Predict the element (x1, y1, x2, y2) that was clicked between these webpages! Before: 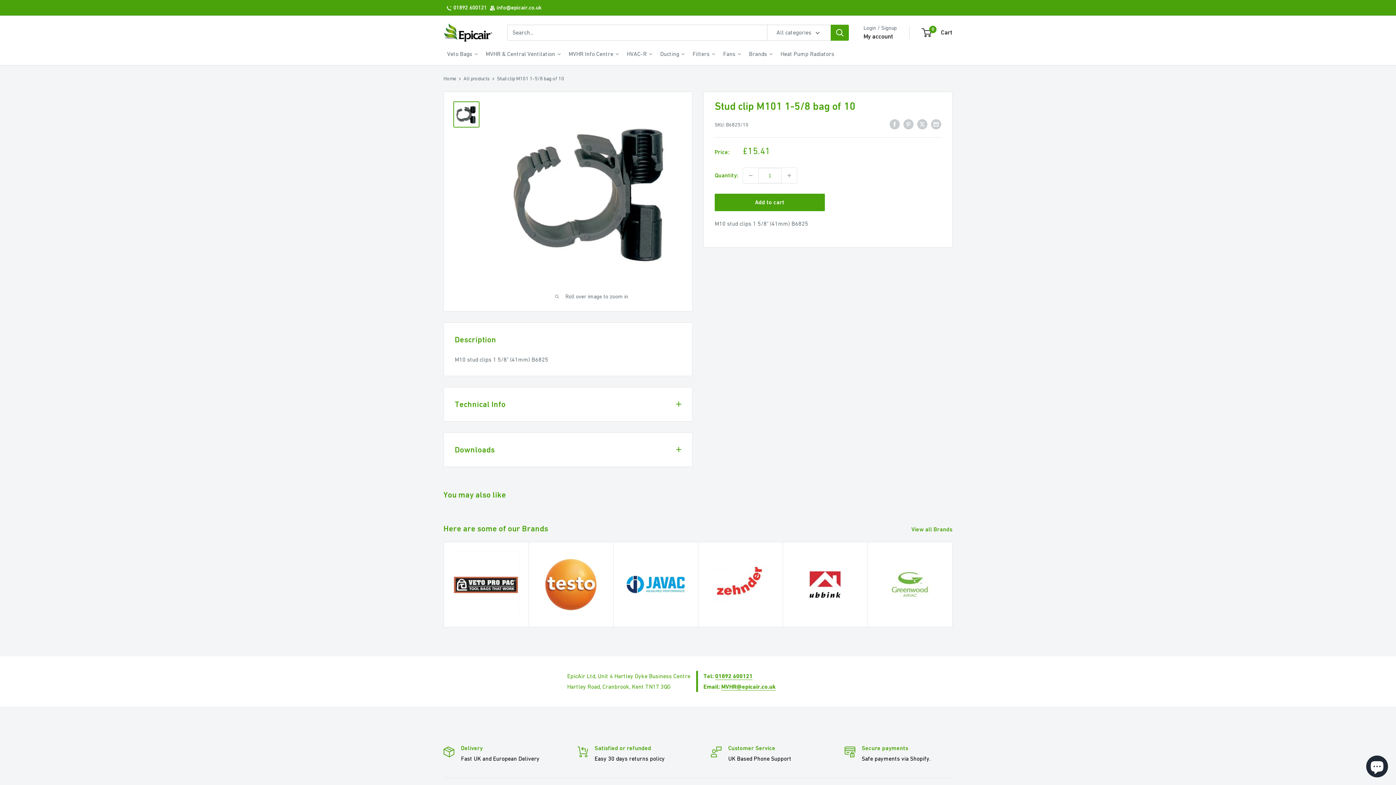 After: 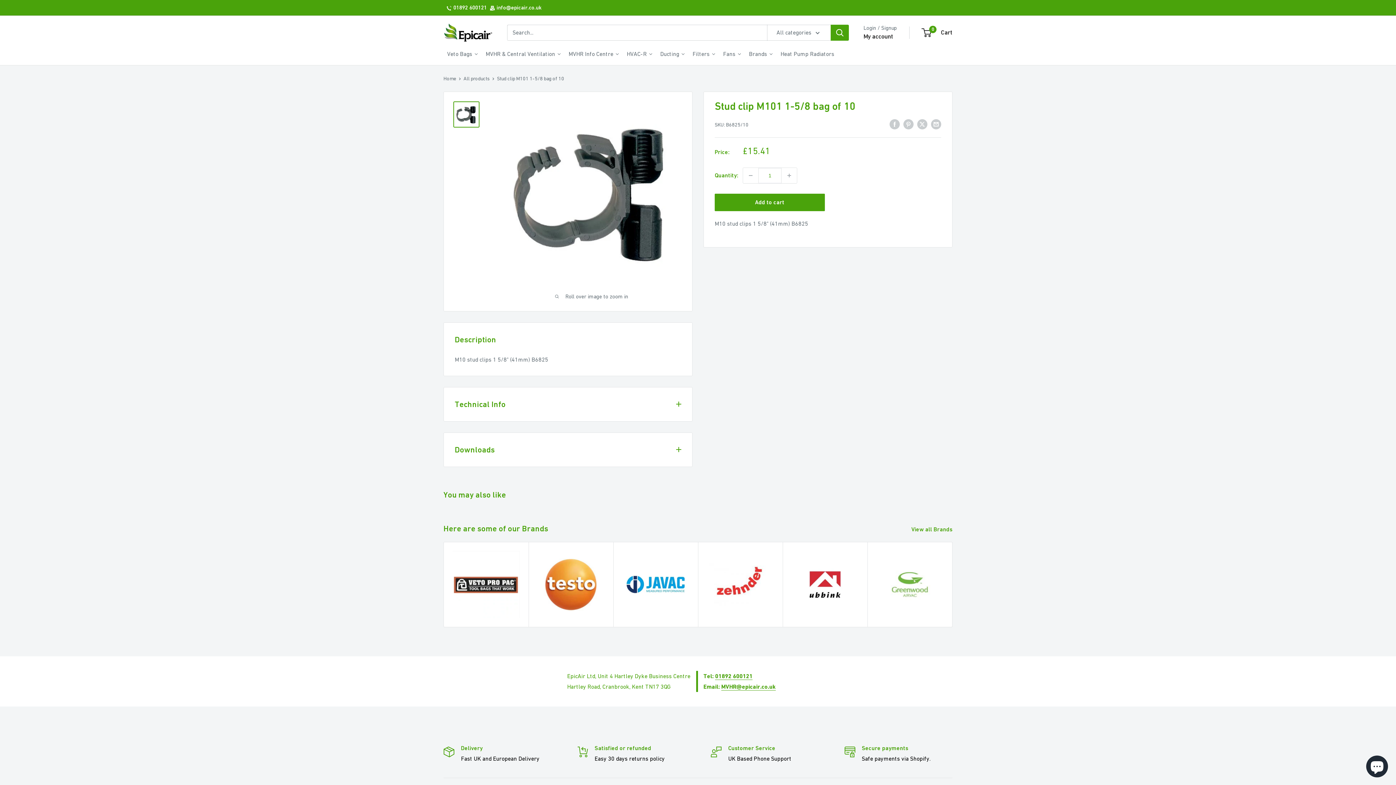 Action: bbox: (453, 101, 479, 127)